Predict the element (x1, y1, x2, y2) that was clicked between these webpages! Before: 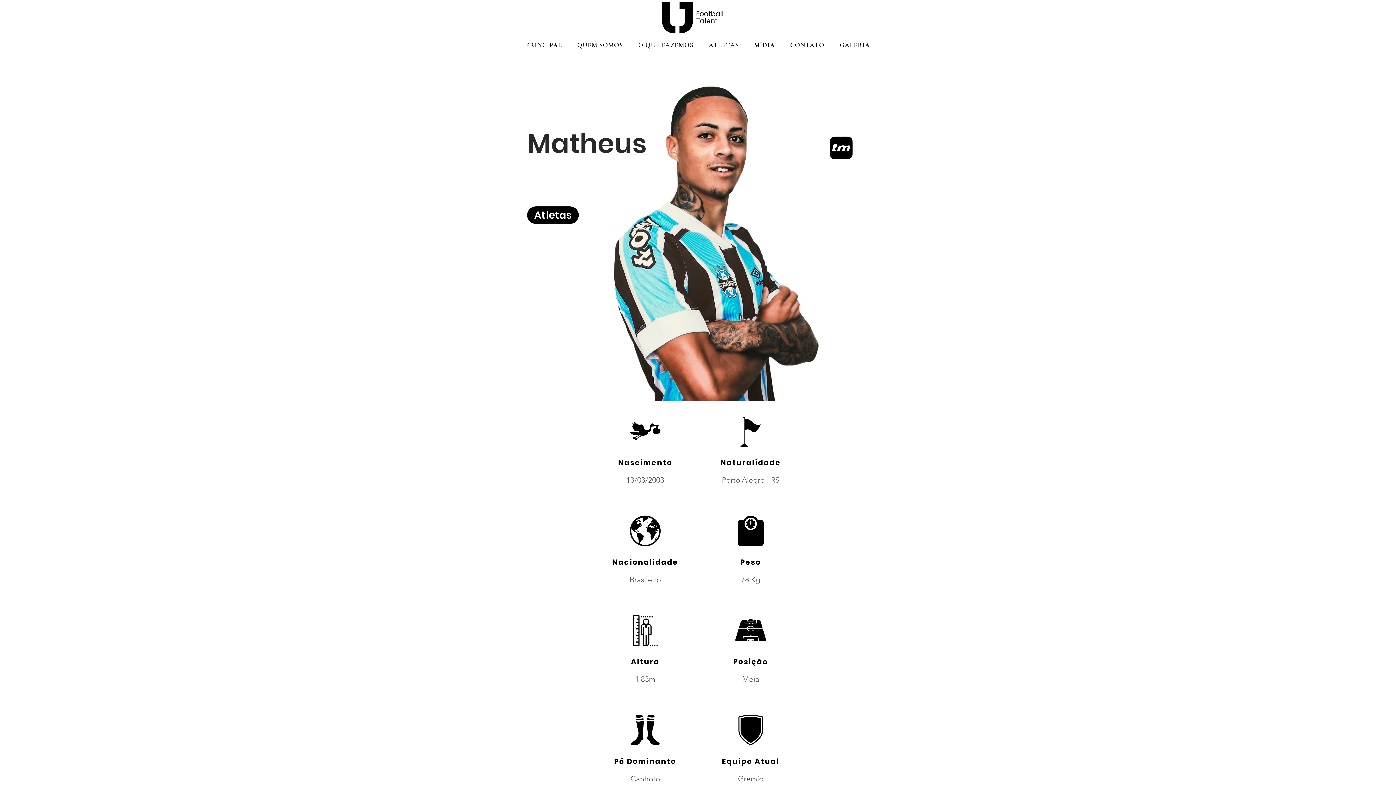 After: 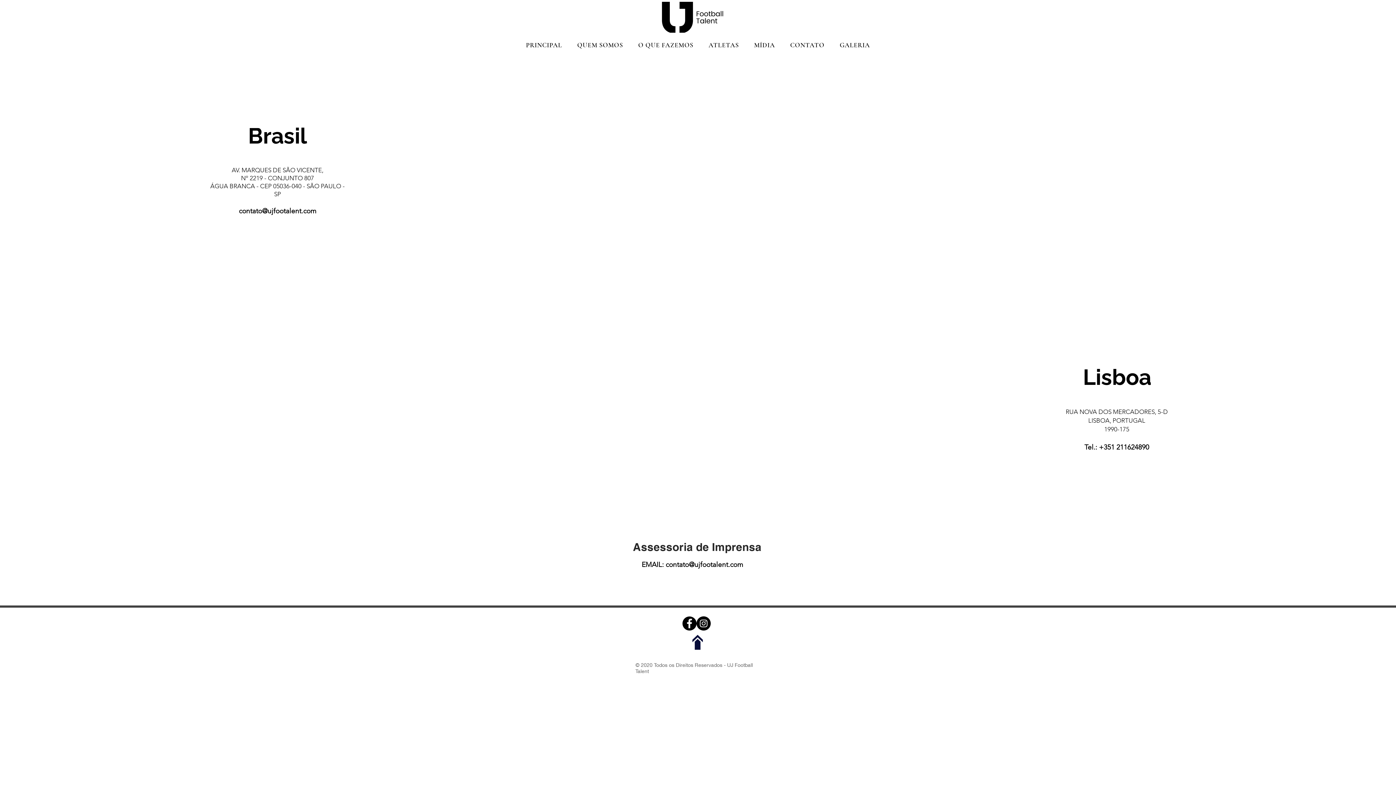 Action: label: CONTATO bbox: (784, 37, 830, 53)